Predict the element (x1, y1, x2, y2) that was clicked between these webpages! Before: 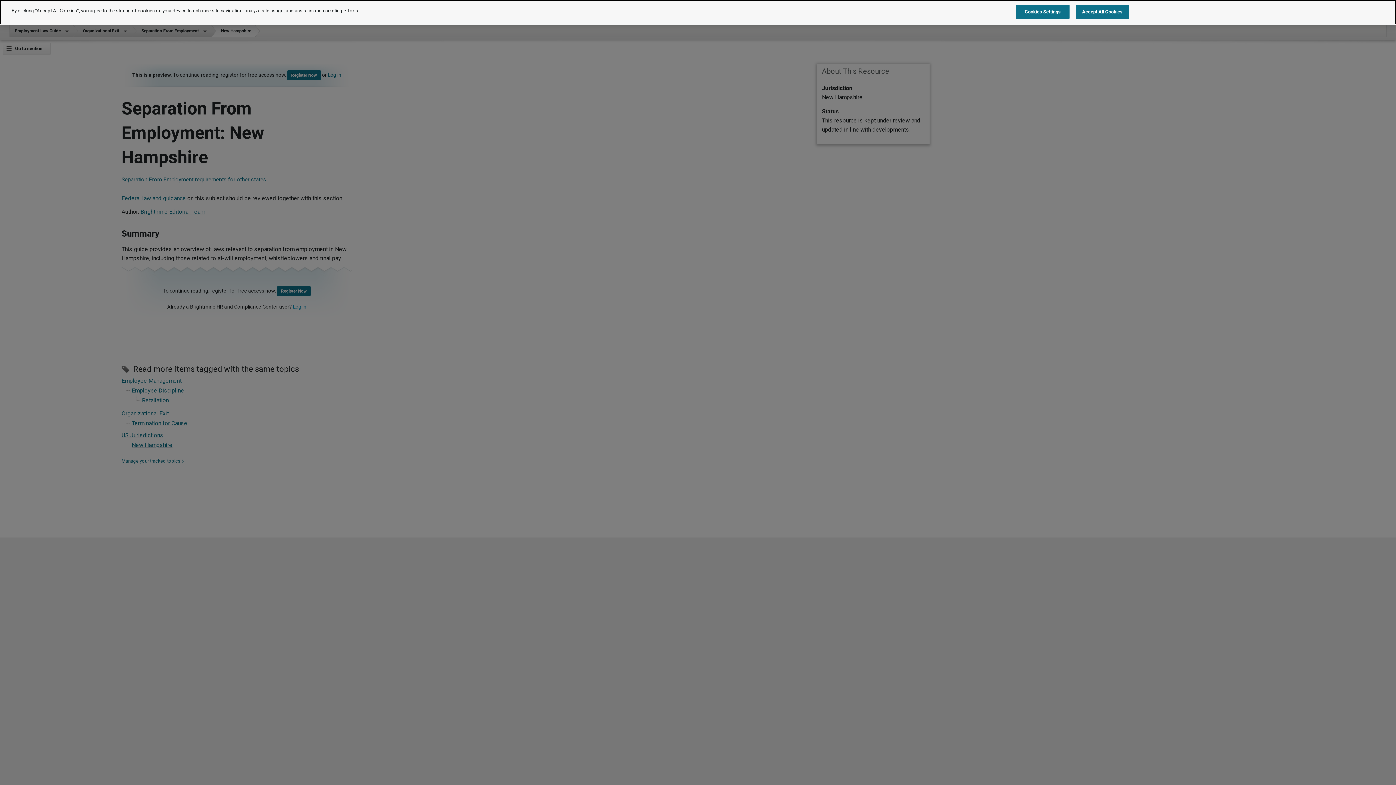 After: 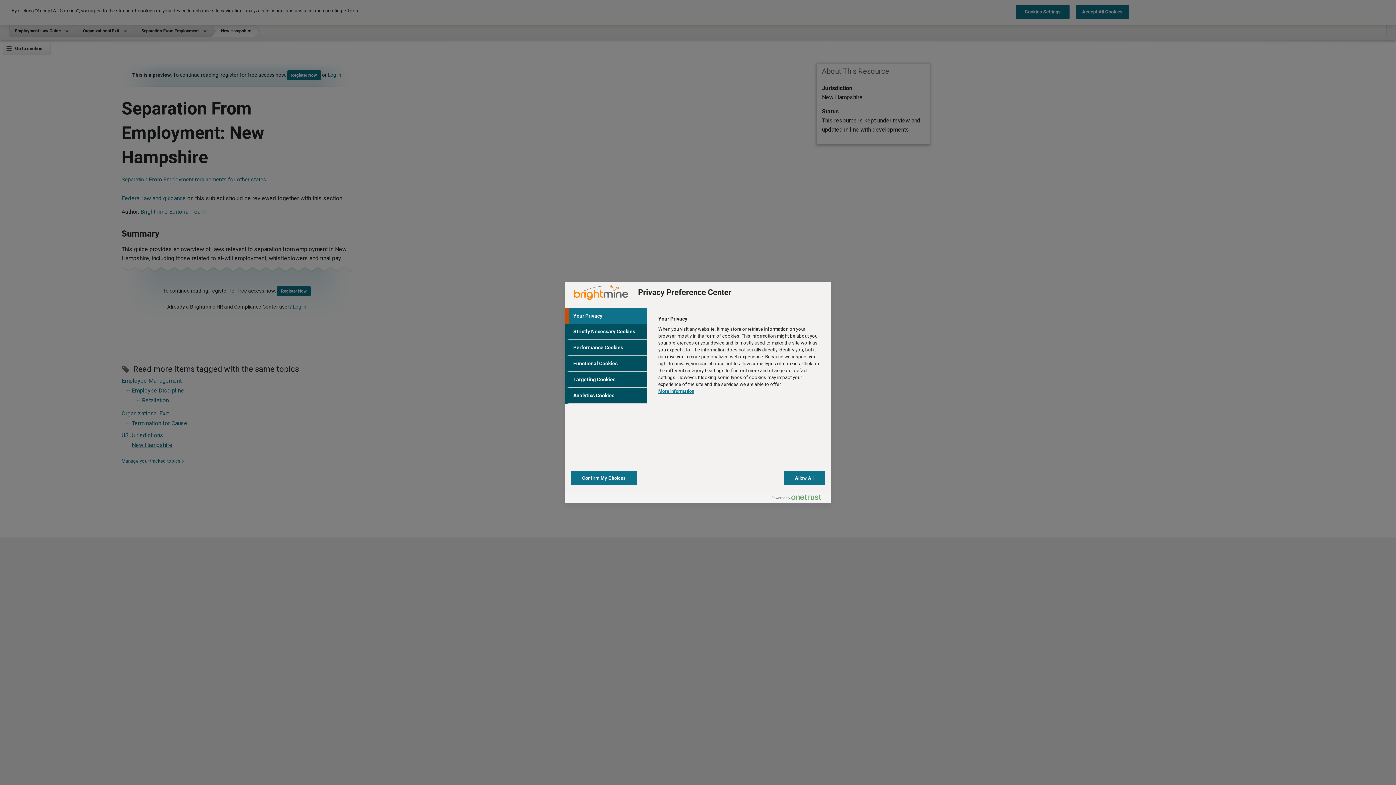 Action: bbox: (1016, 4, 1069, 18) label: Cookies Settings